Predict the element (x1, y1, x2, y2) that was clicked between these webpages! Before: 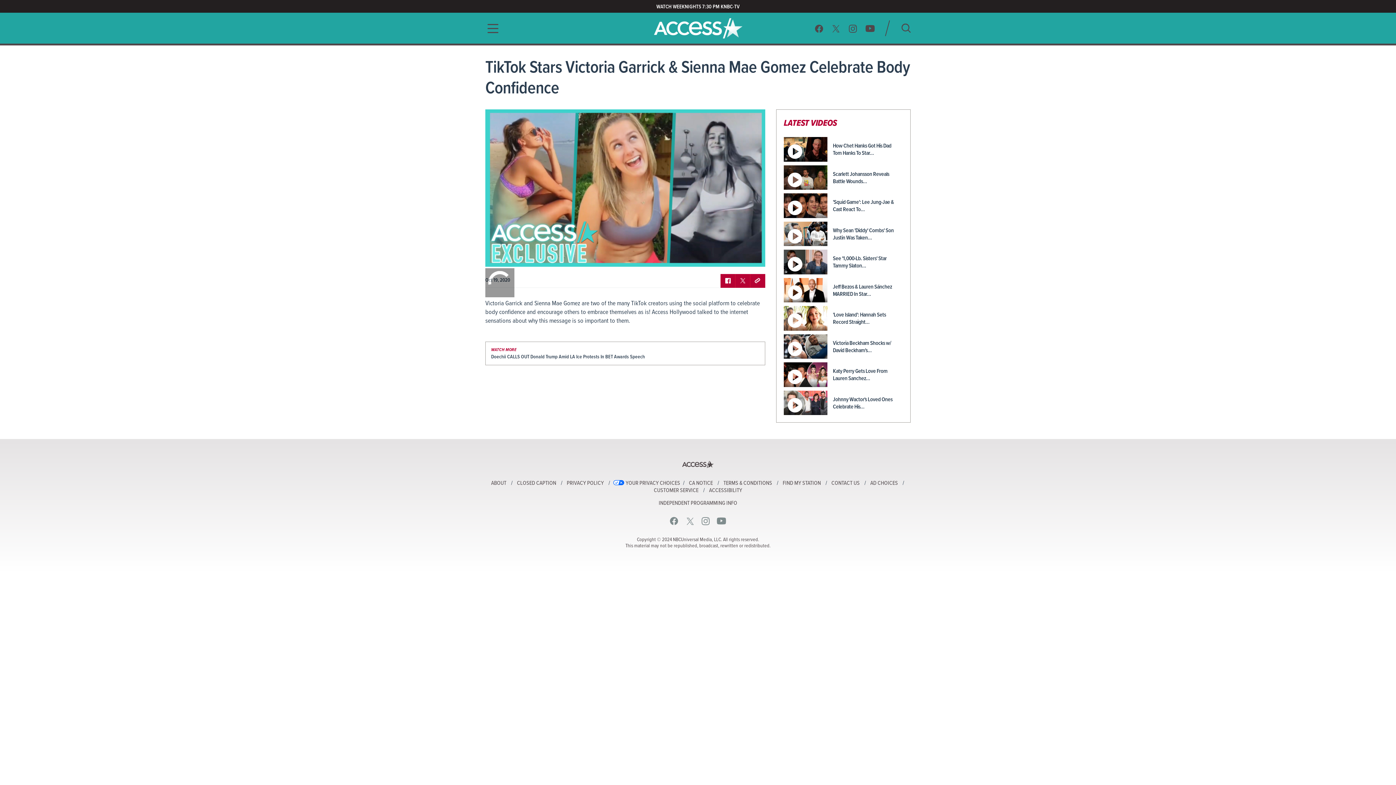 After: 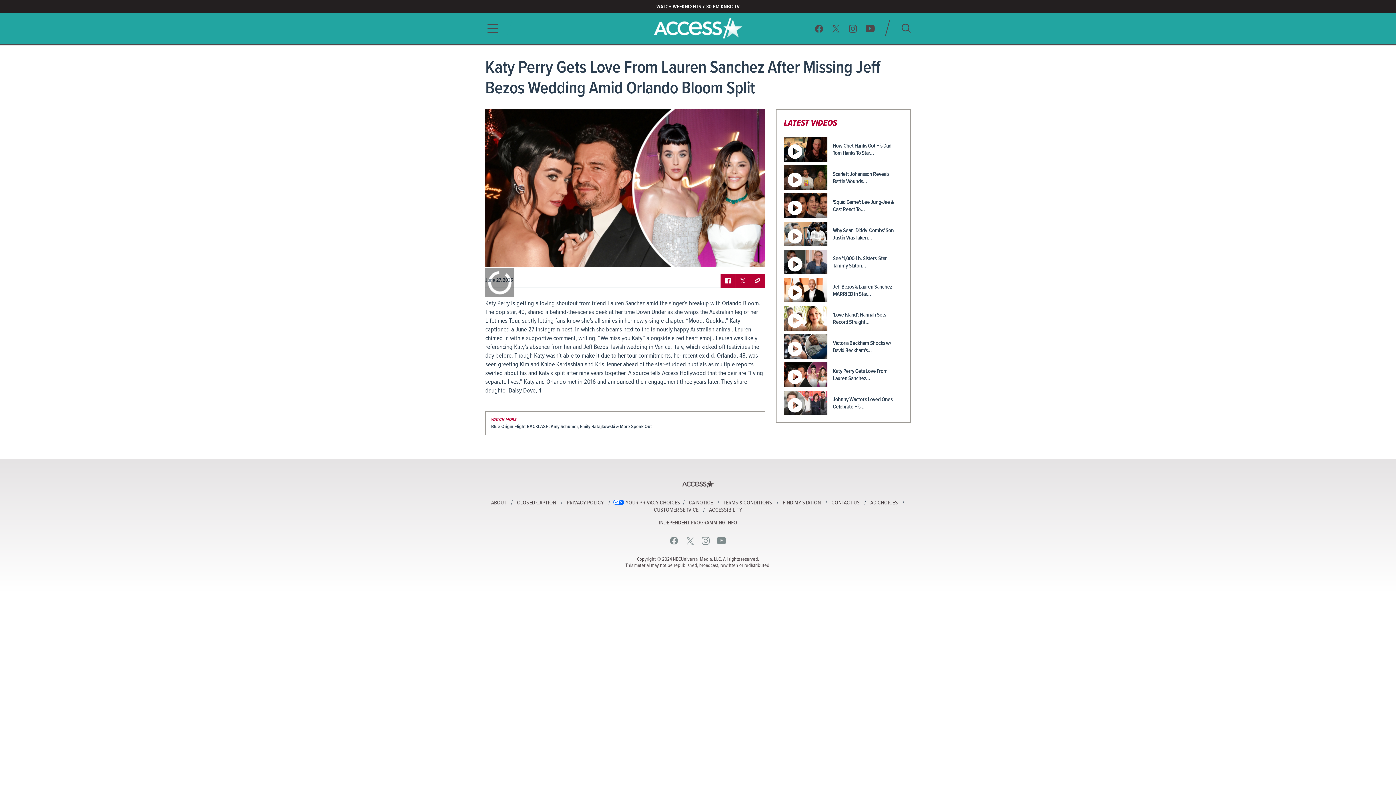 Action: label: Katy Perry Gets Love From Lauren Sanchez… bbox: (784, 362, 903, 387)